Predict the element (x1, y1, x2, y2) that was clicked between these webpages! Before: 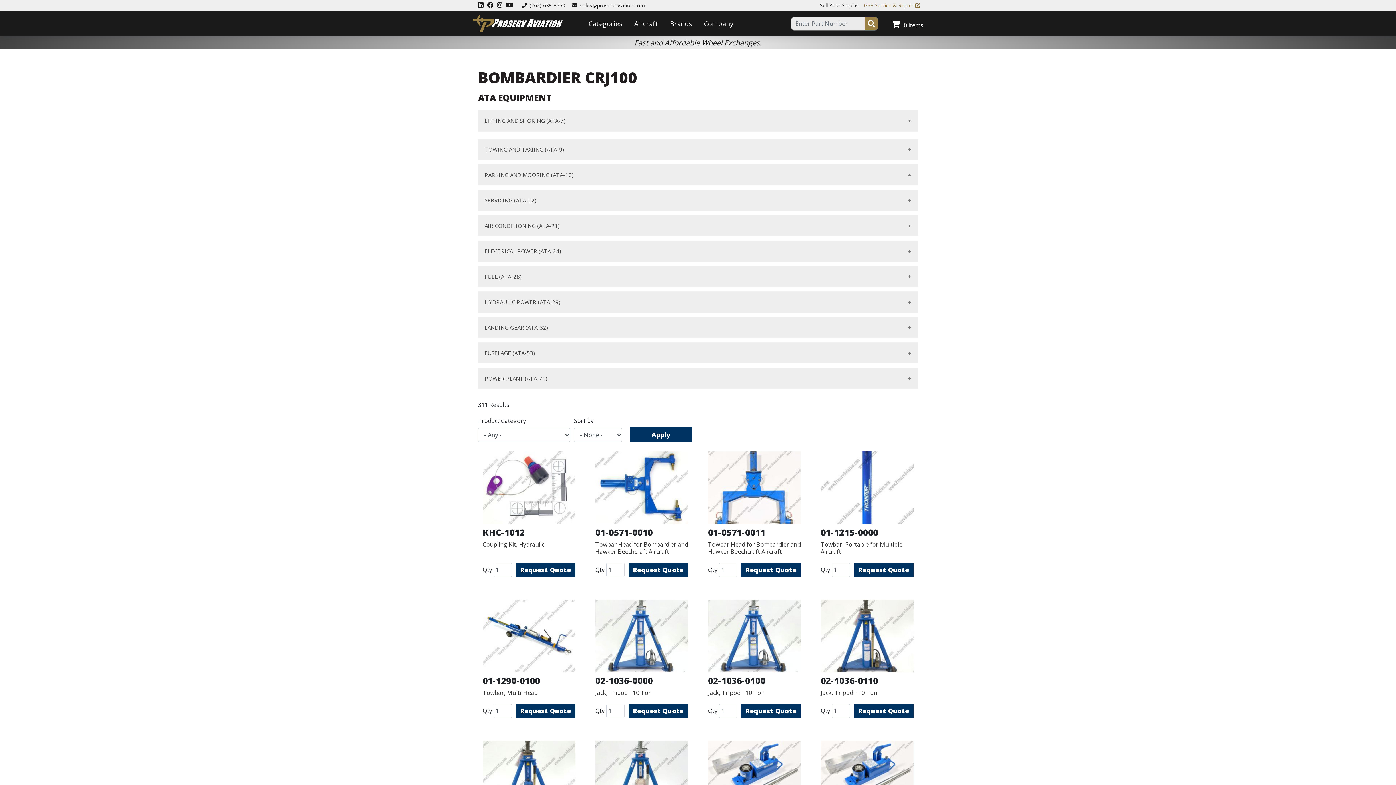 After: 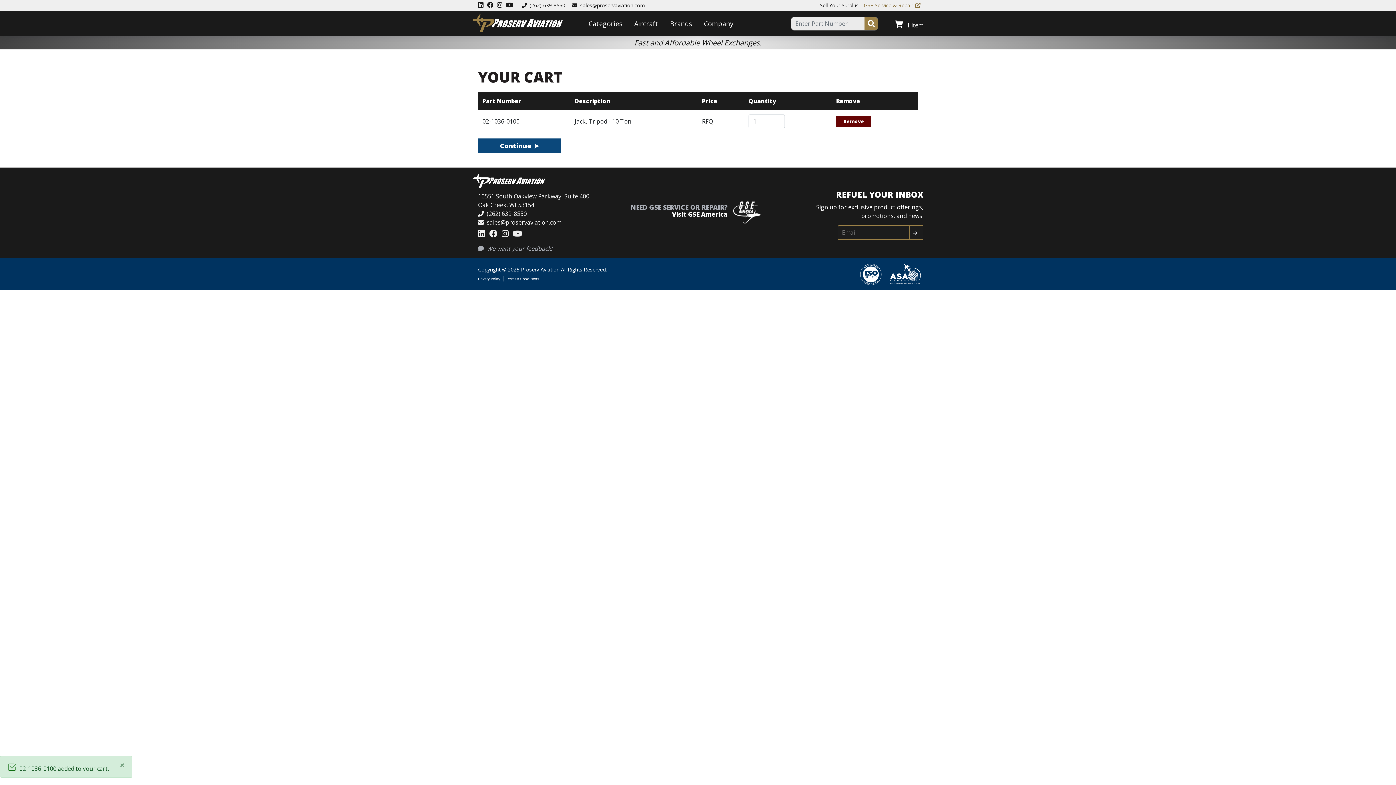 Action: bbox: (741, 704, 800, 718) label: Request Quote